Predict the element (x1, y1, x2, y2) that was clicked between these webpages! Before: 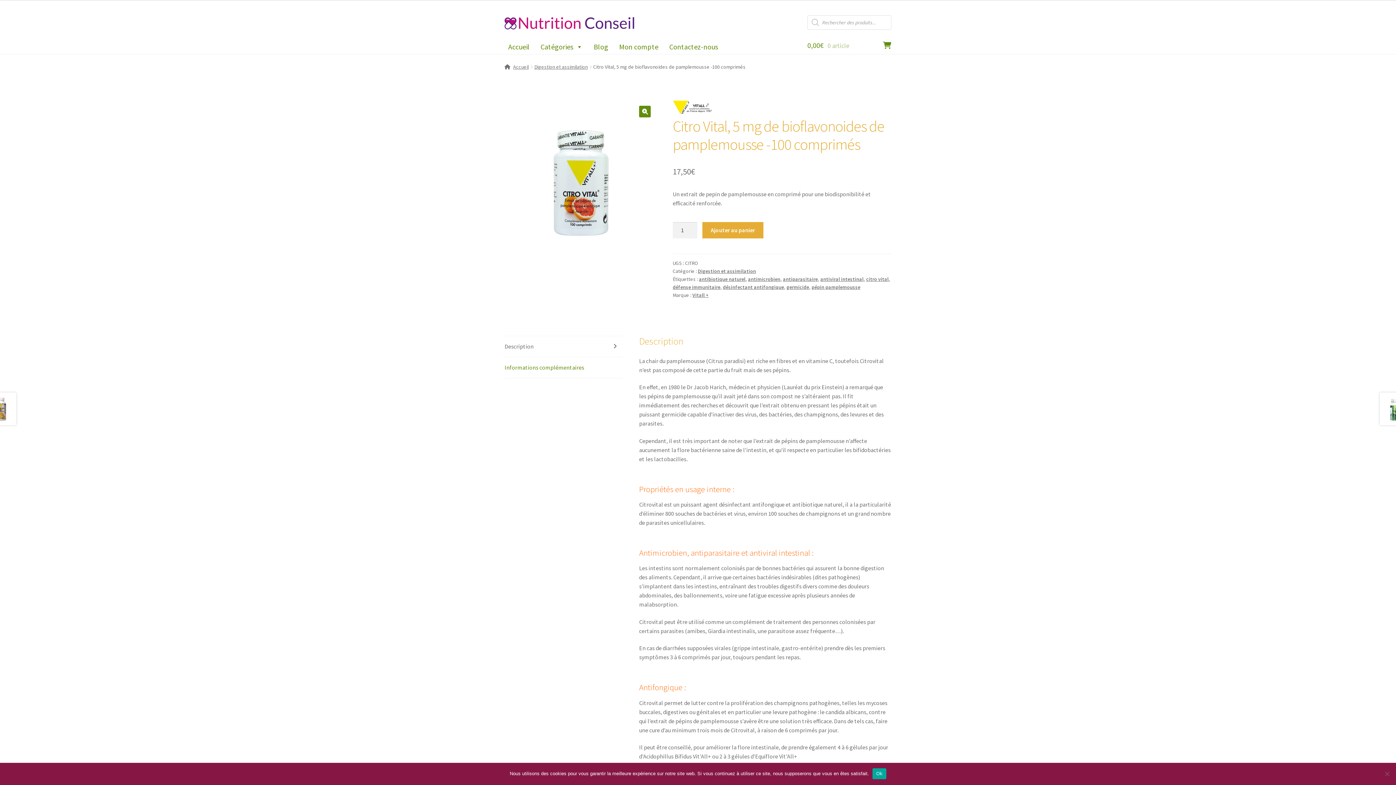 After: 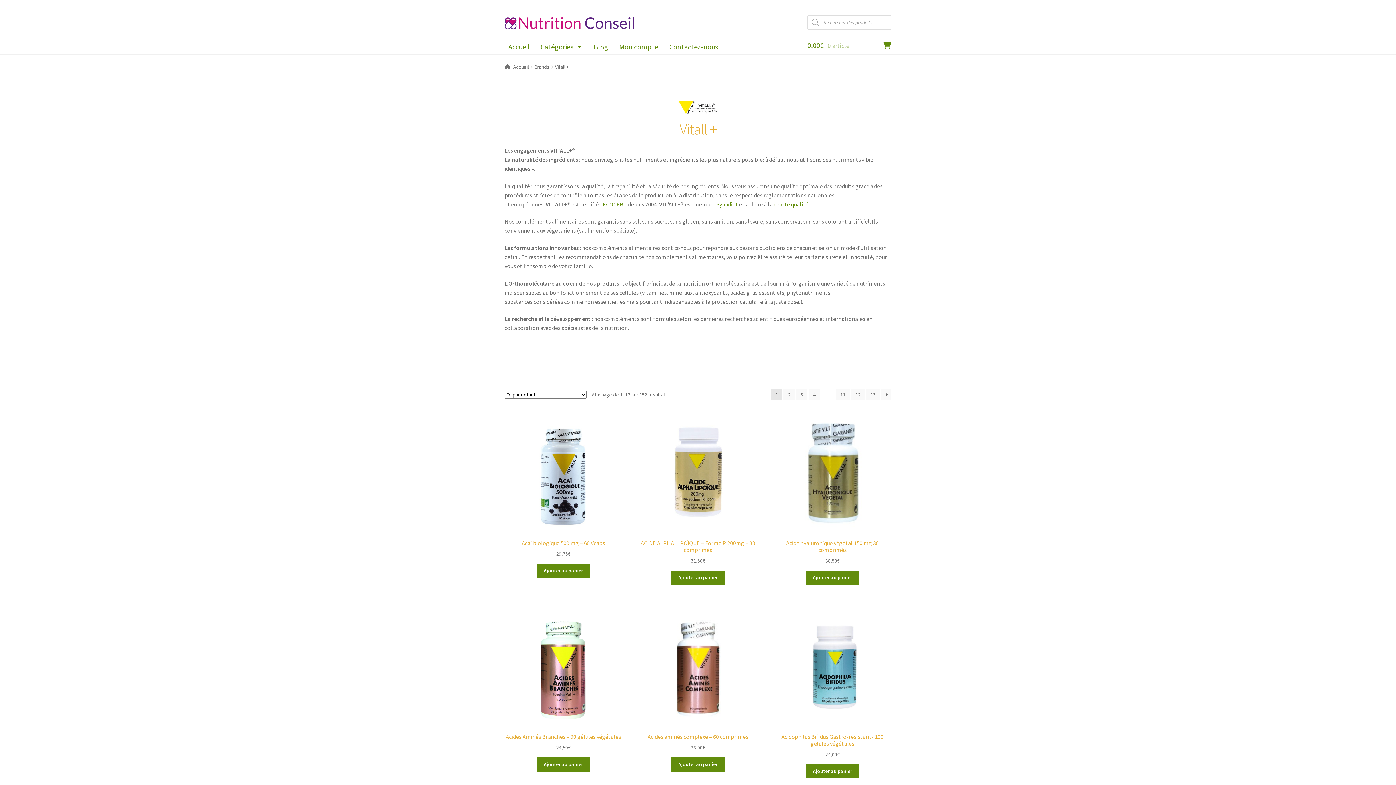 Action: bbox: (692, 291, 708, 298) label: Vitall +